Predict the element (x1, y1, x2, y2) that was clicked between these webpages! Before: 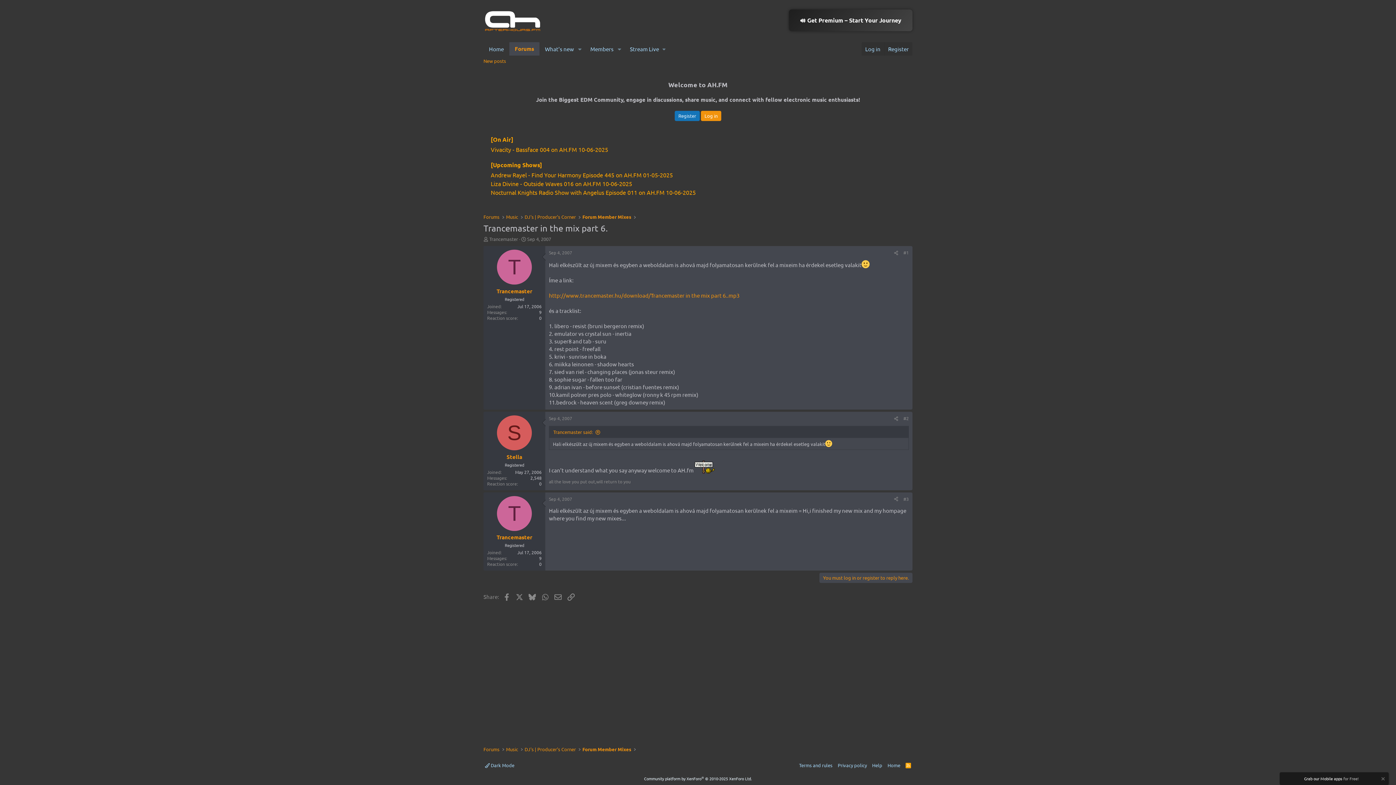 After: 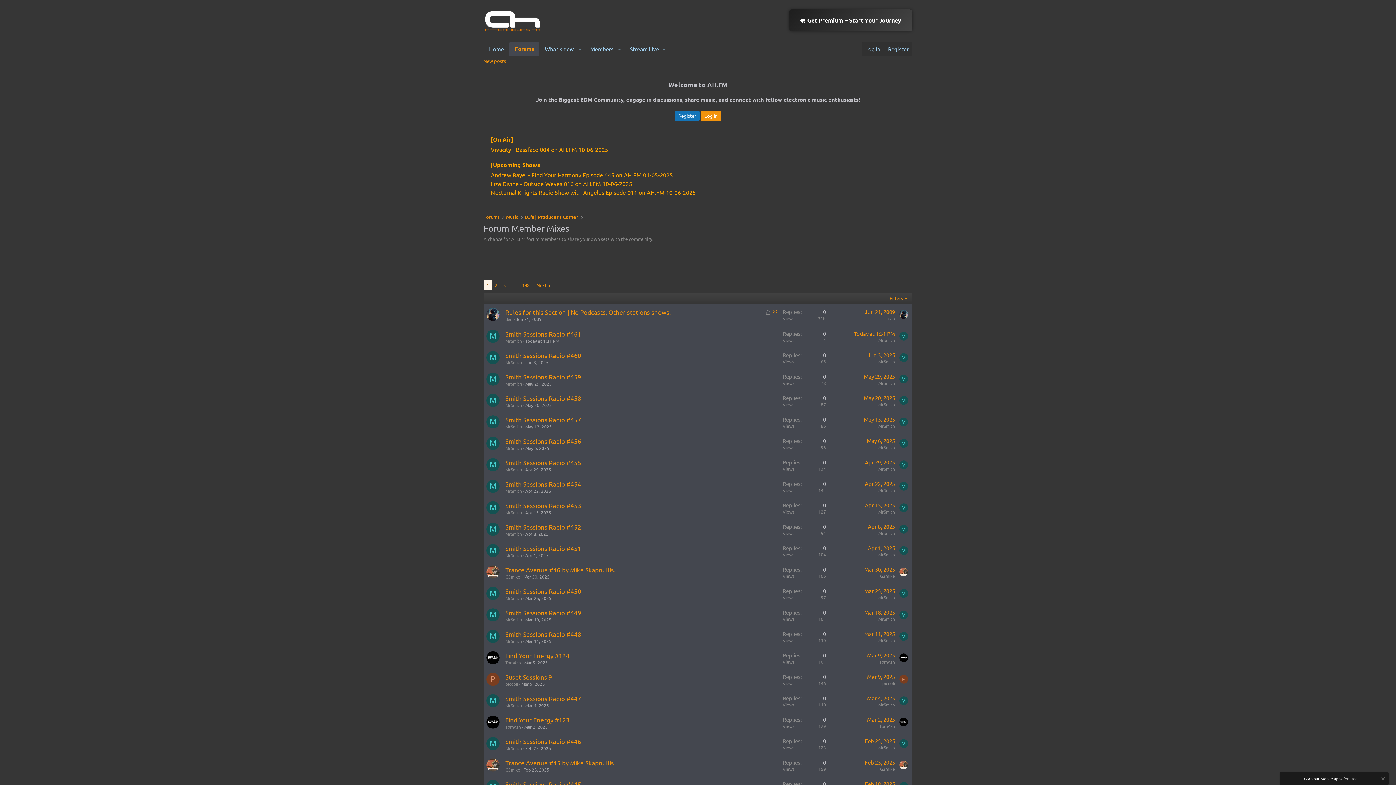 Action: label: Forum Member Mixes bbox: (580, 212, 633, 221)